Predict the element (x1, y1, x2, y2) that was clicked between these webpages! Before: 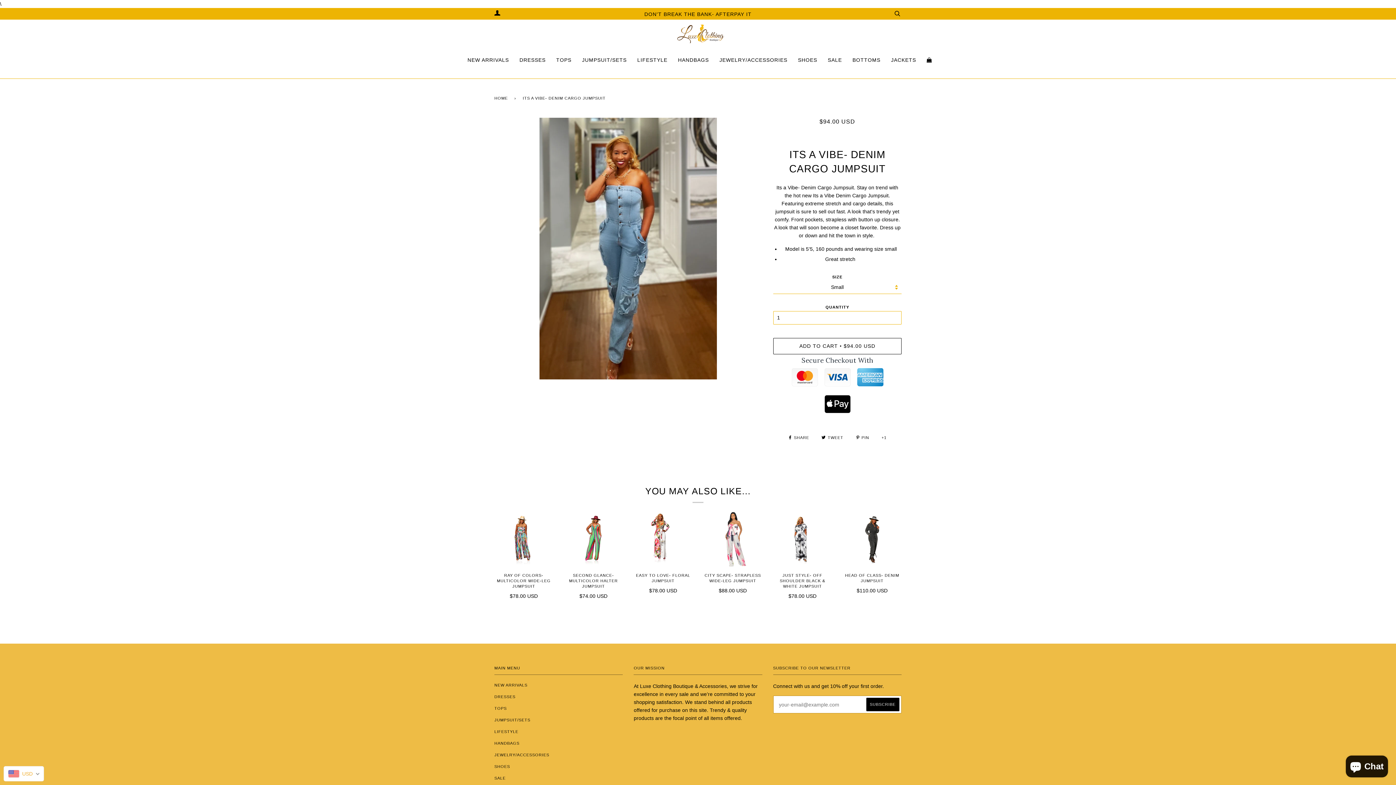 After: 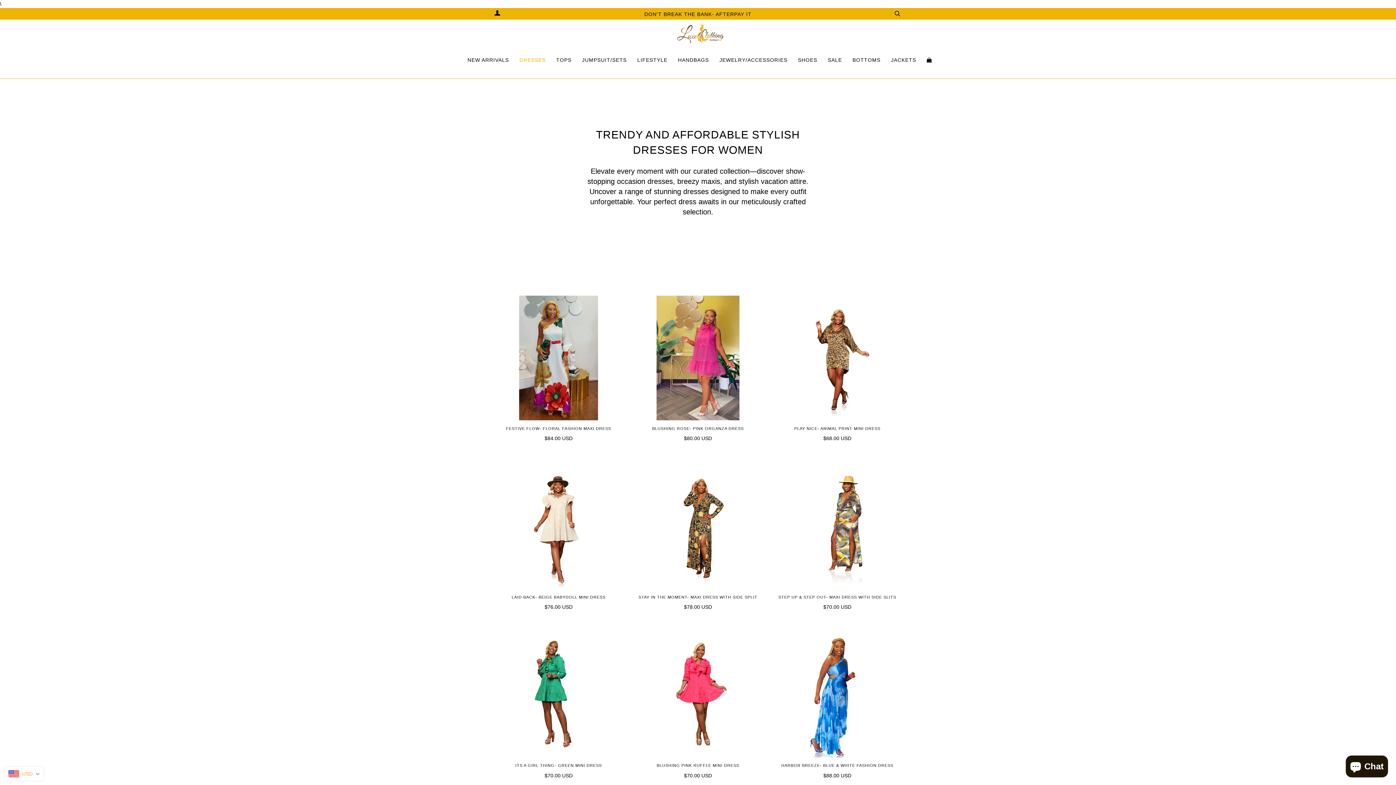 Action: bbox: (519, 48, 545, 78) label: DRESSES